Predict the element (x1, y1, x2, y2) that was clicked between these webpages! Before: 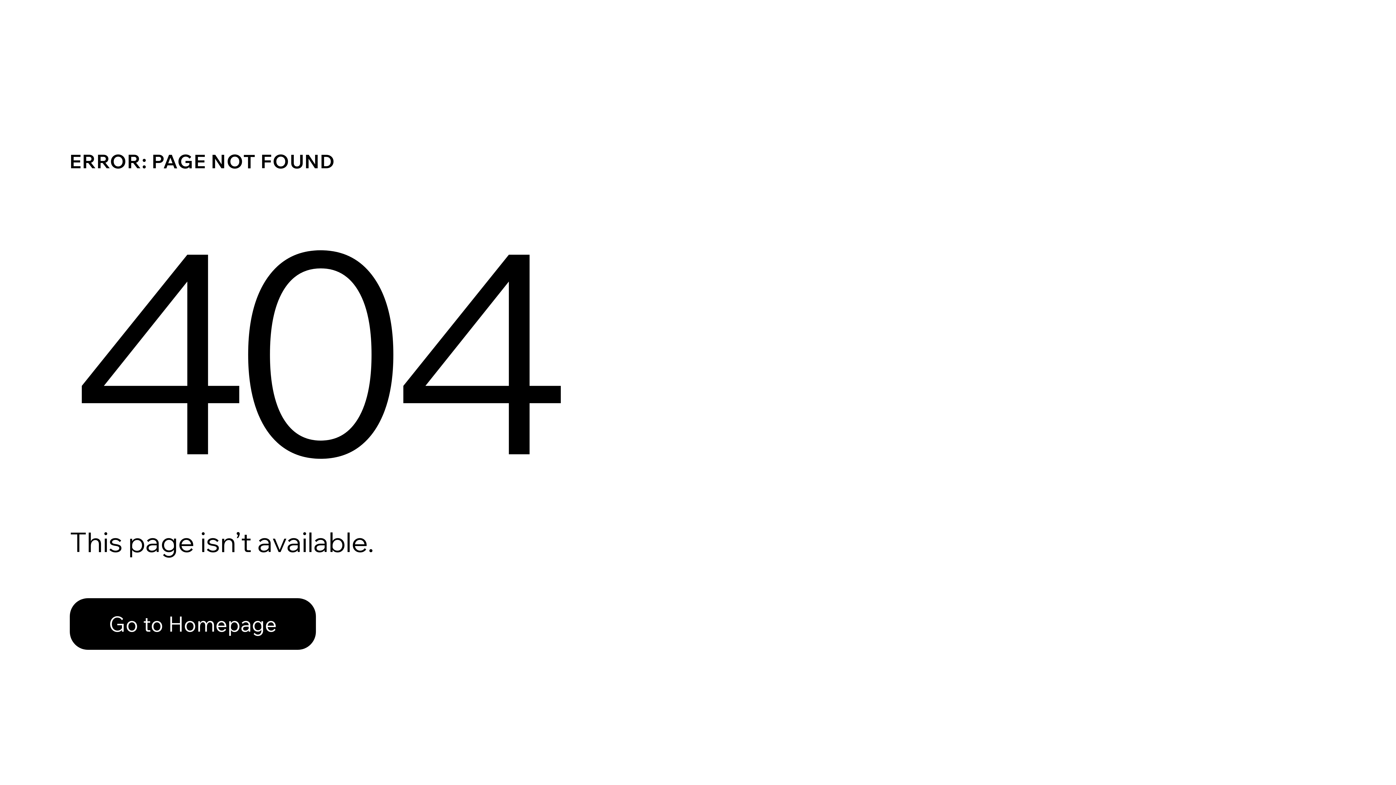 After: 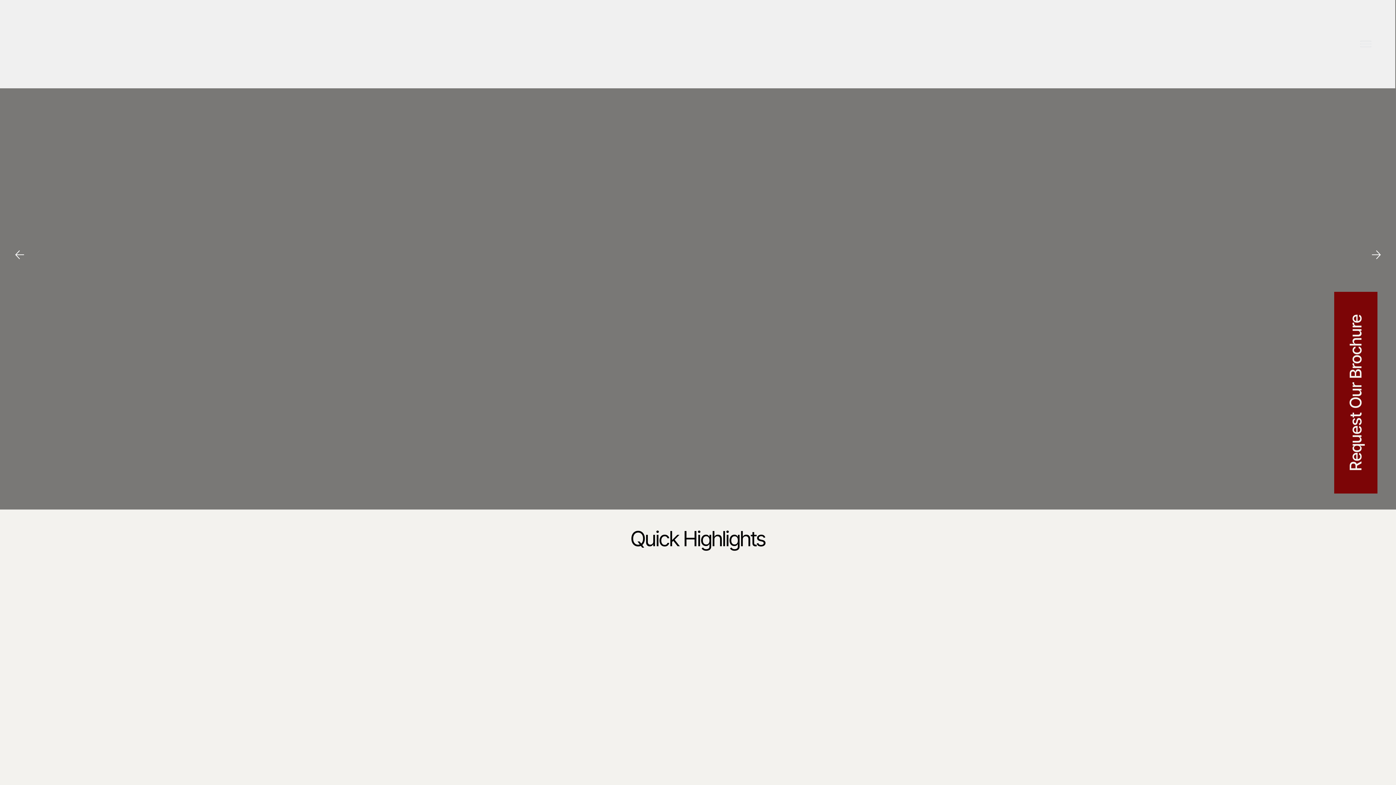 Action: bbox: (69, 598, 316, 650) label: Go to Homepage